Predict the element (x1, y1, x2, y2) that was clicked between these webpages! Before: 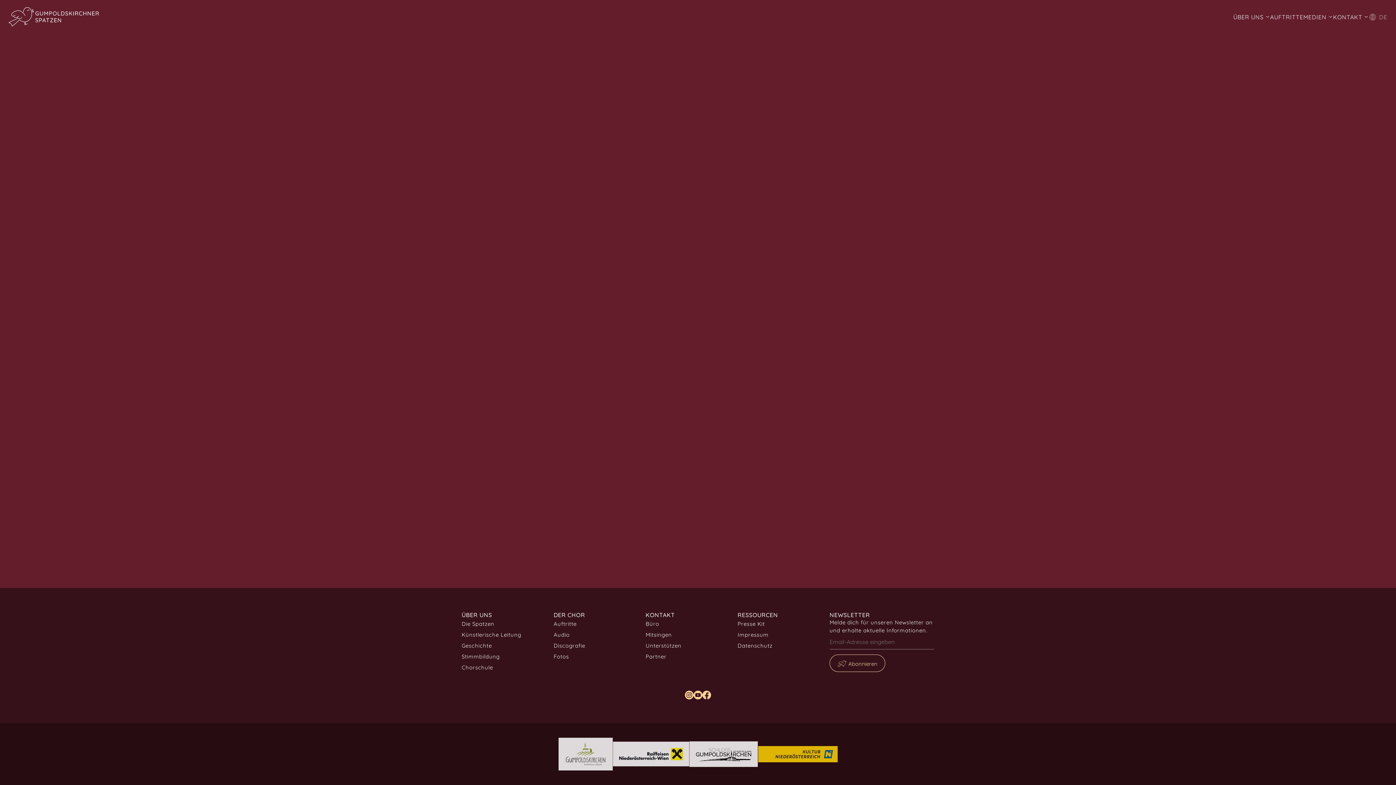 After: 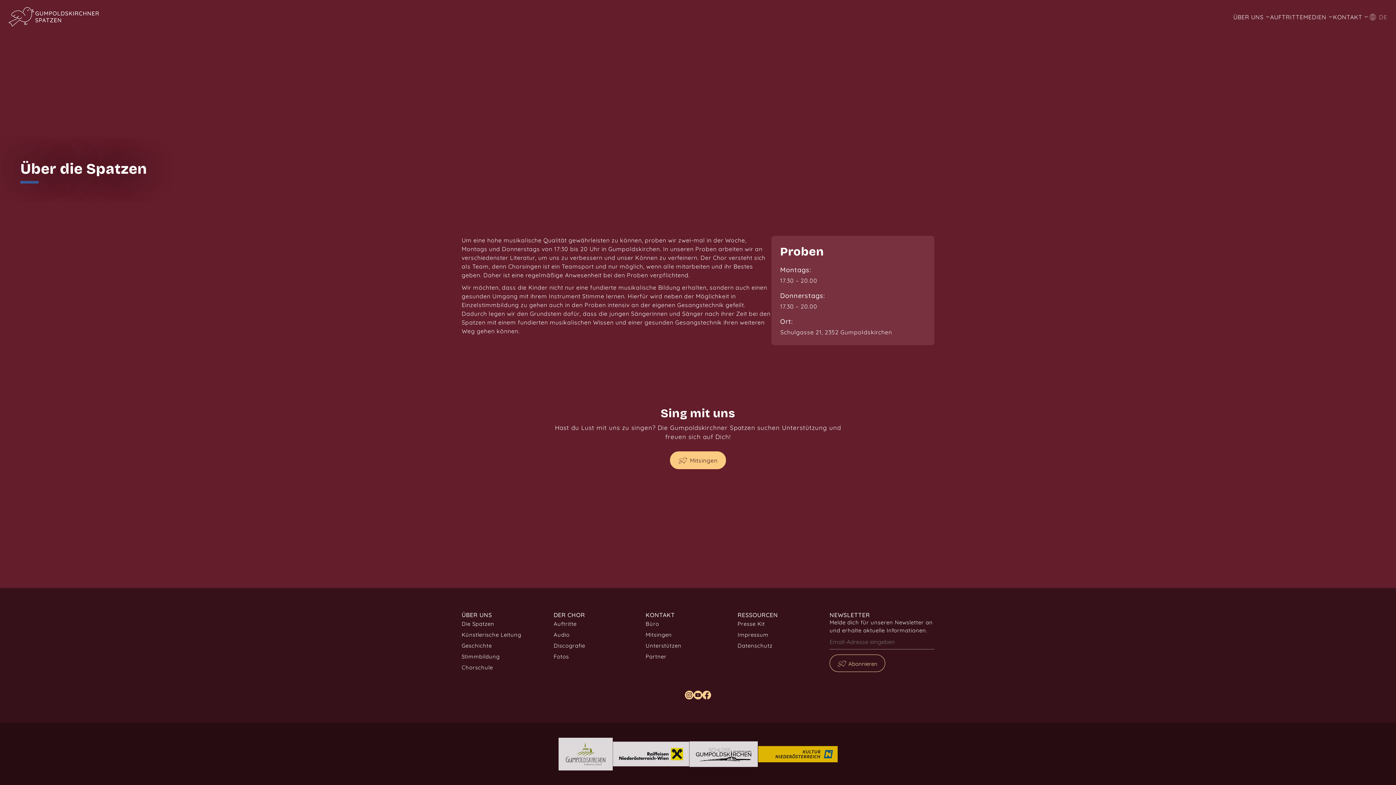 Action: label: Die Spatzen bbox: (461, 619, 494, 629)